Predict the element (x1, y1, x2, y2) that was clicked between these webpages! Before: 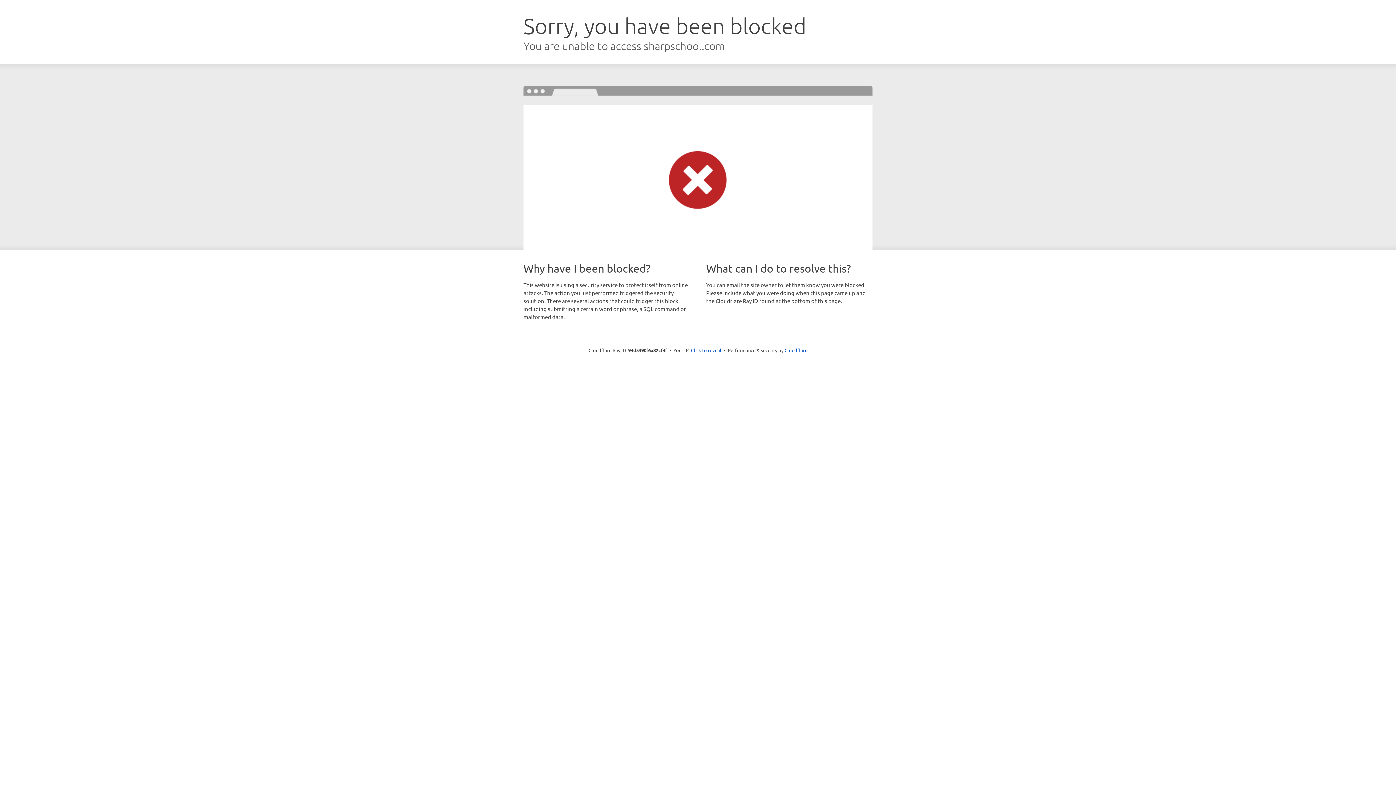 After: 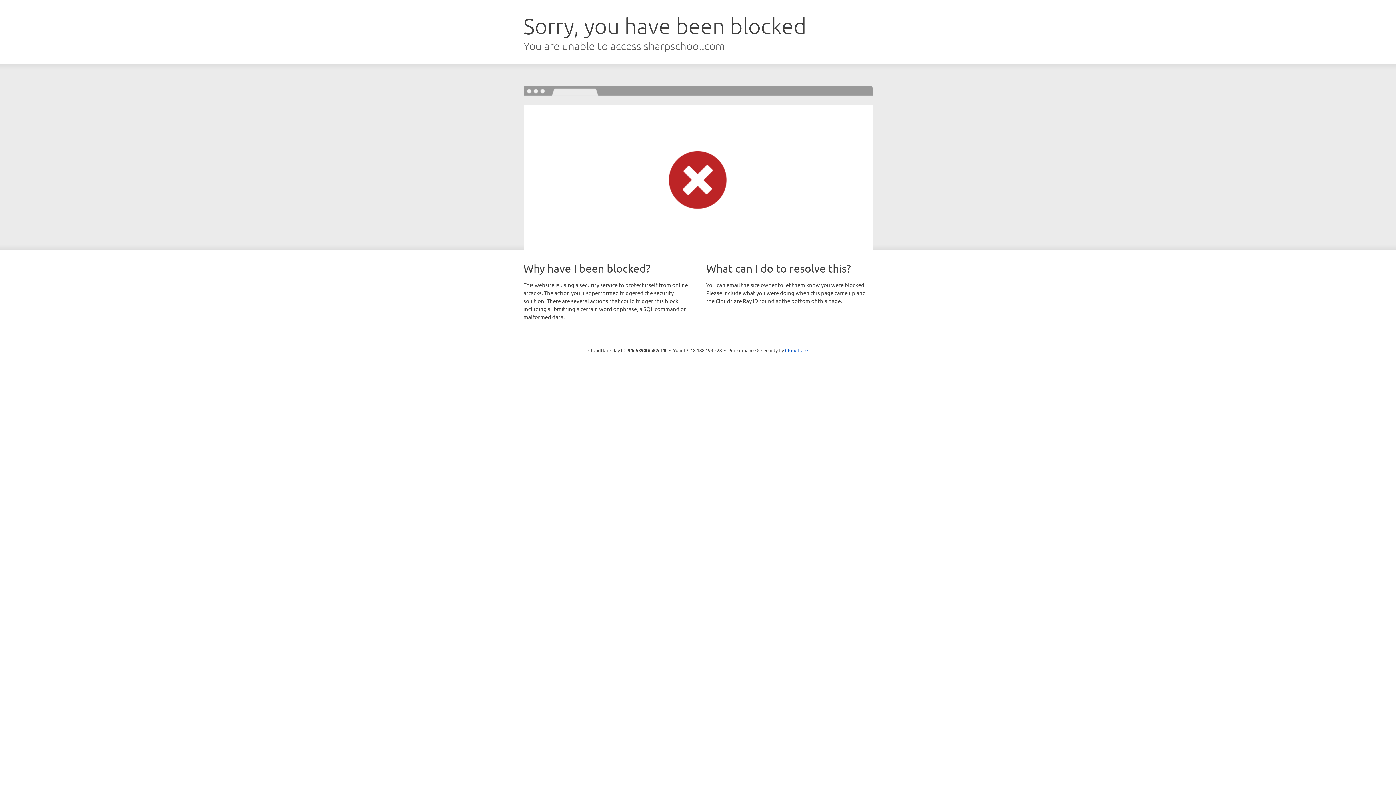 Action: bbox: (691, 346, 721, 353) label: Click to reveal